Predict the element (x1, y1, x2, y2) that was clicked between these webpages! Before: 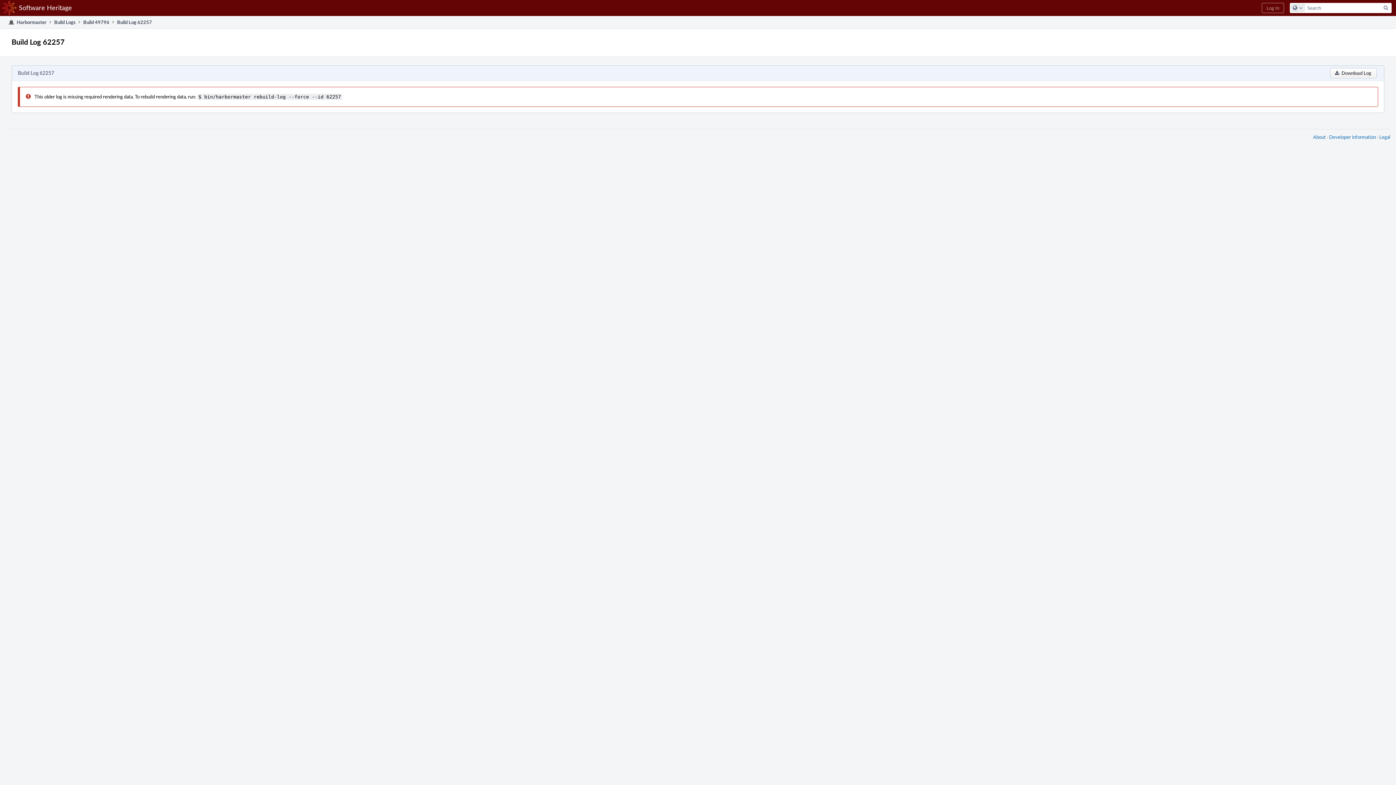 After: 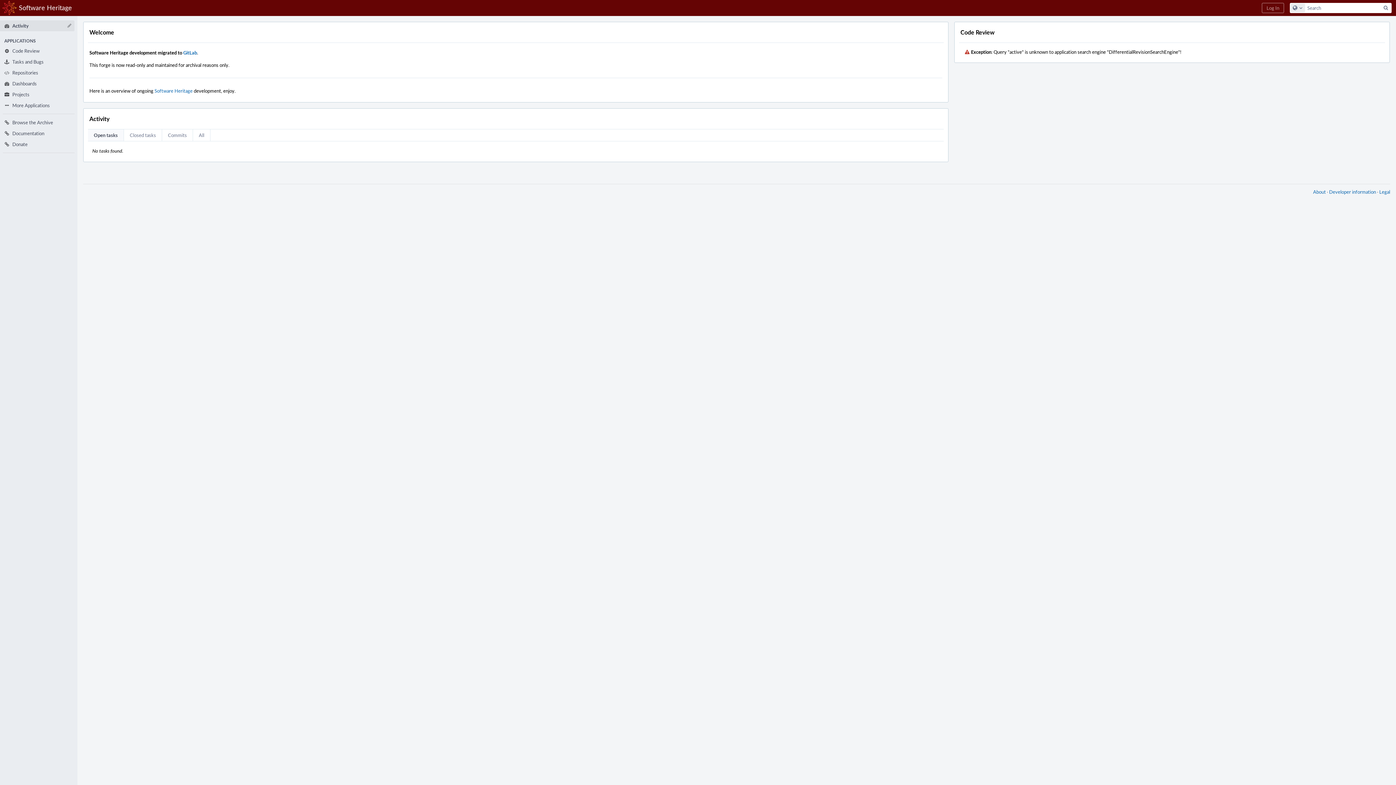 Action: label: Home
Software Heritage bbox: (0, 0, 76, 16)